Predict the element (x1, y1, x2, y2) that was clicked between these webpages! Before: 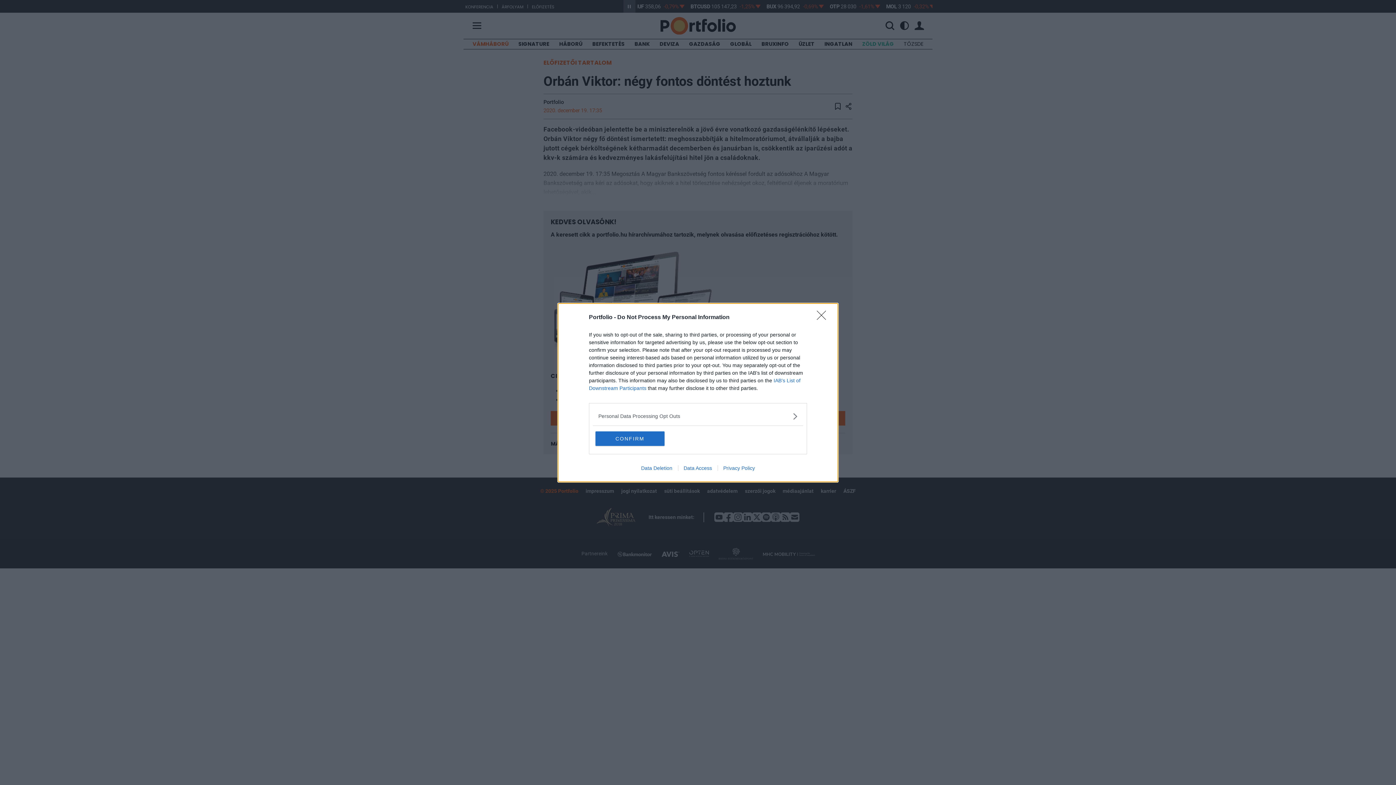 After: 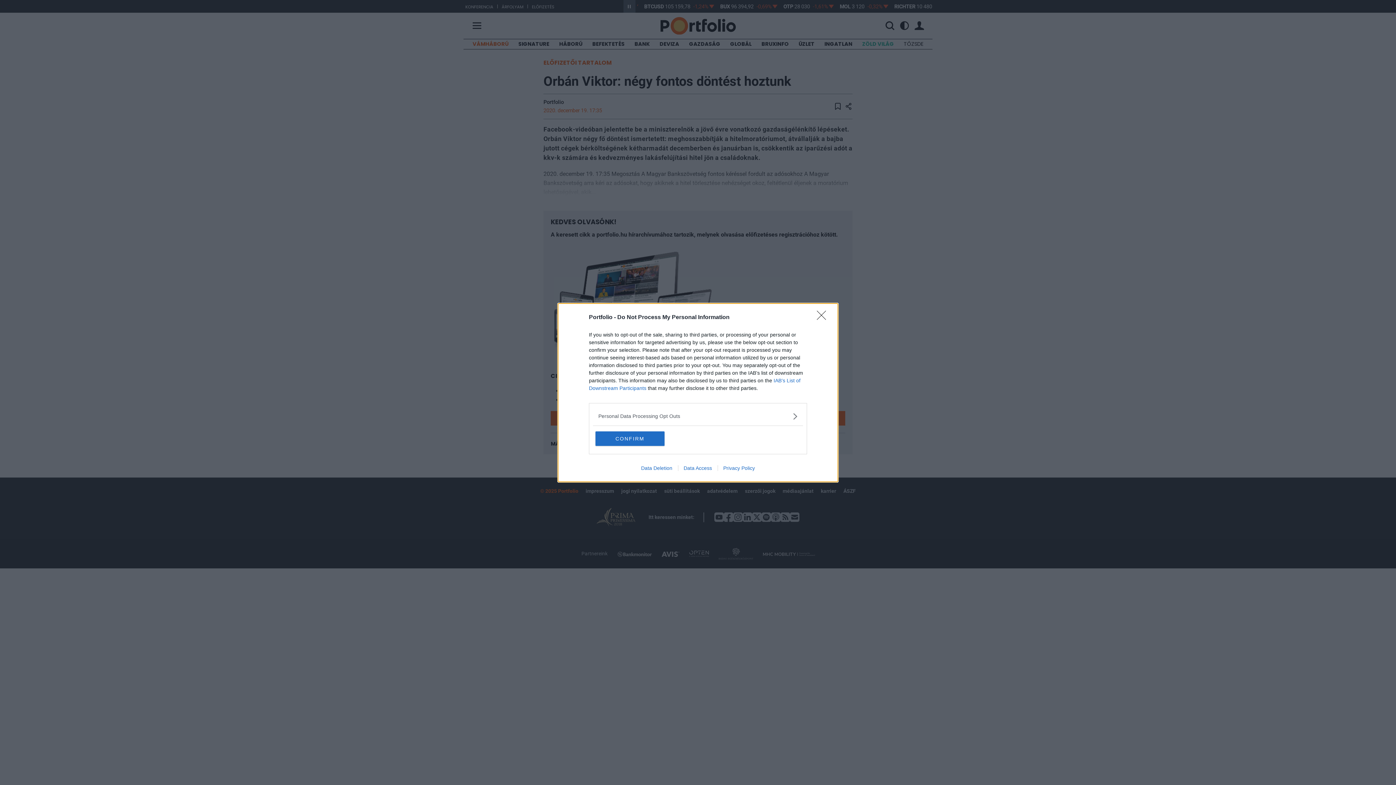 Action: bbox: (635, 465, 678, 471) label: Data Deletion